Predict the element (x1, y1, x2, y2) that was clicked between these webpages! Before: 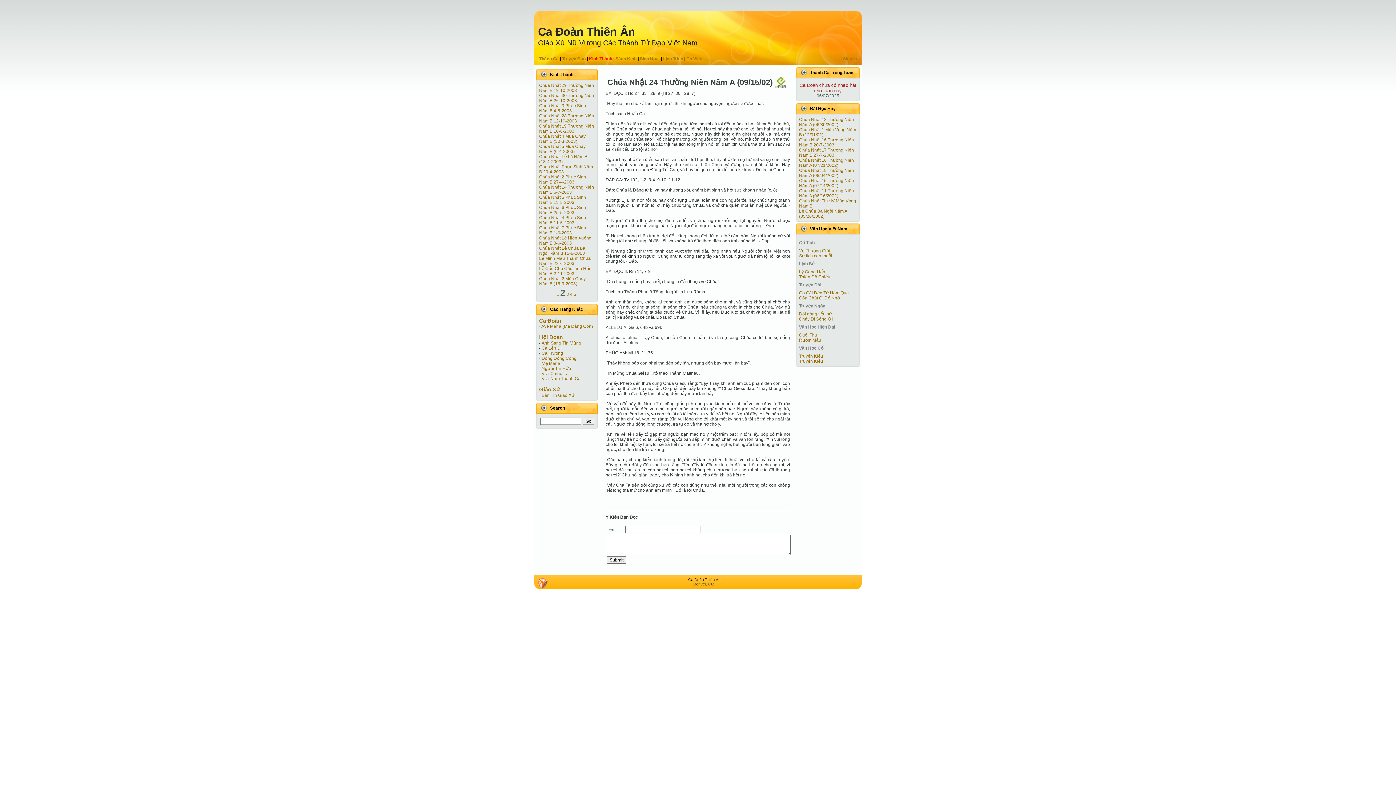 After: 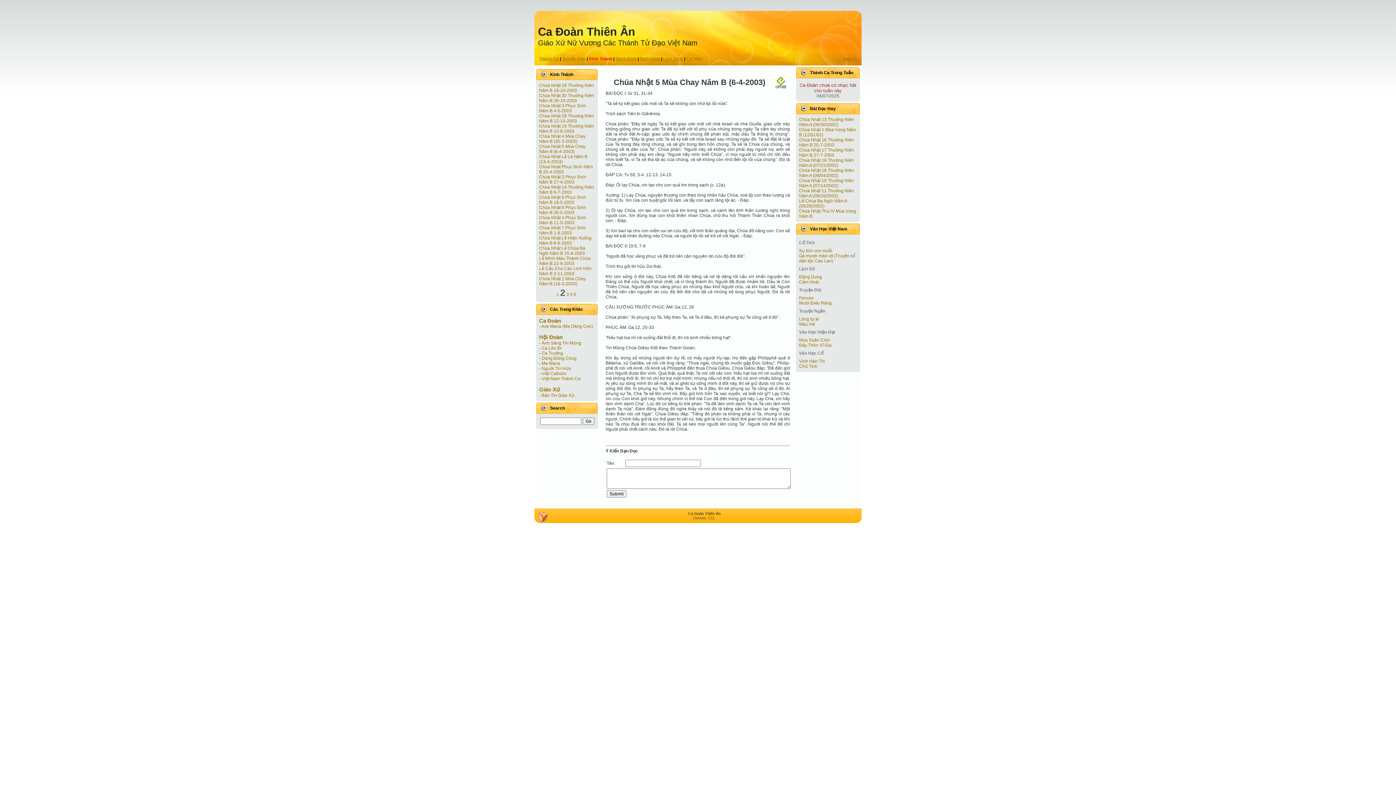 Action: label: Chúa Nhật 5 Mùa Chay Năm B (6-4-2003) bbox: (539, 144, 585, 154)